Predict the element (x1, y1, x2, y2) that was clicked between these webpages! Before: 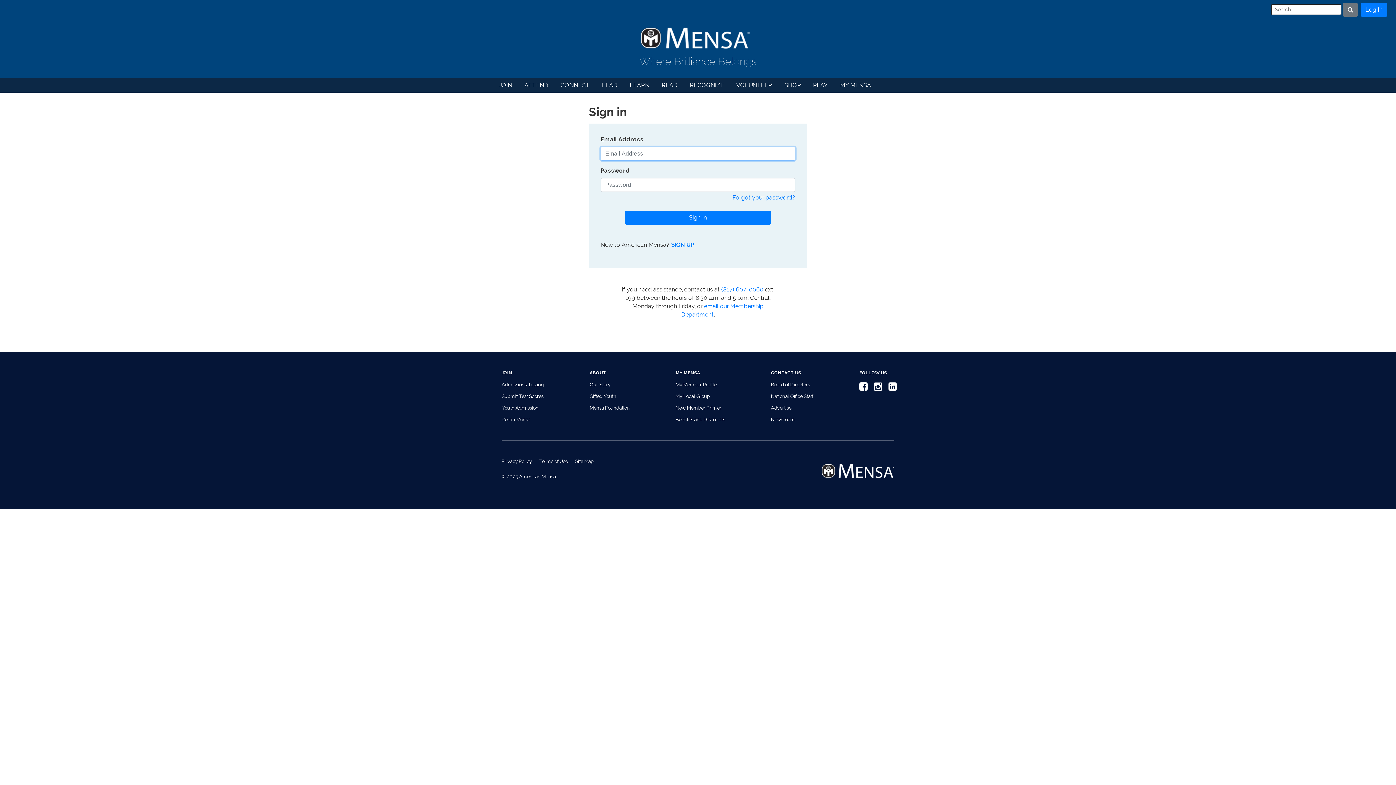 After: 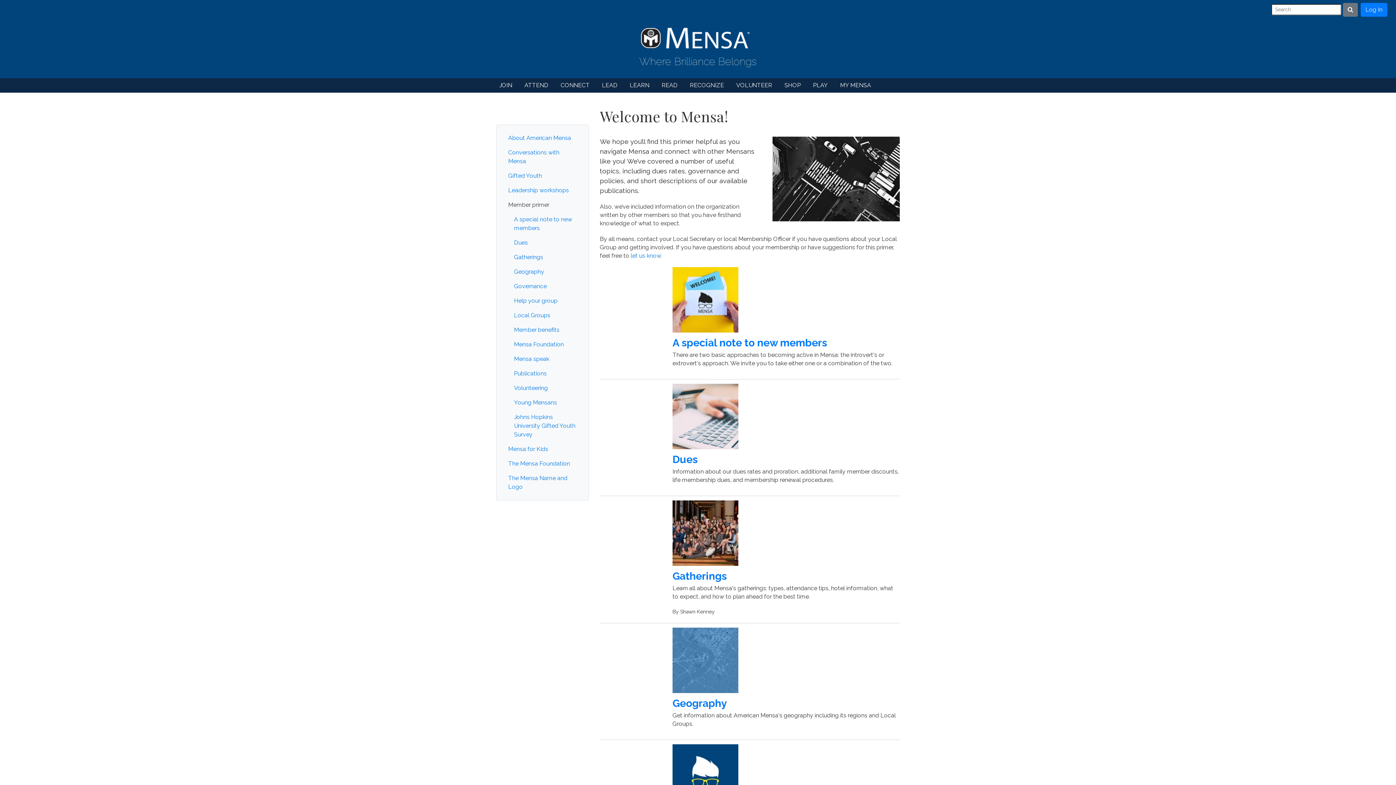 Action: bbox: (675, 405, 721, 410) label: New Member Primer